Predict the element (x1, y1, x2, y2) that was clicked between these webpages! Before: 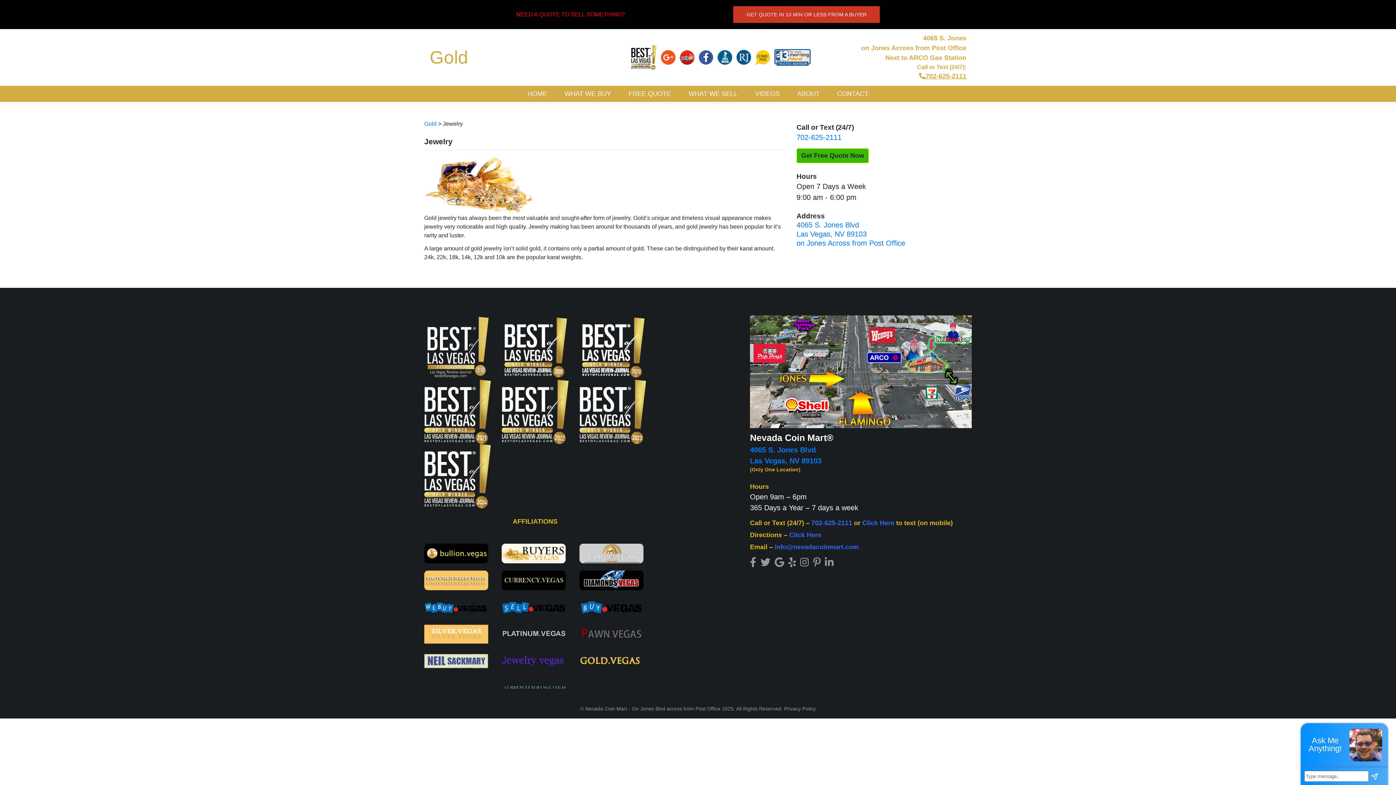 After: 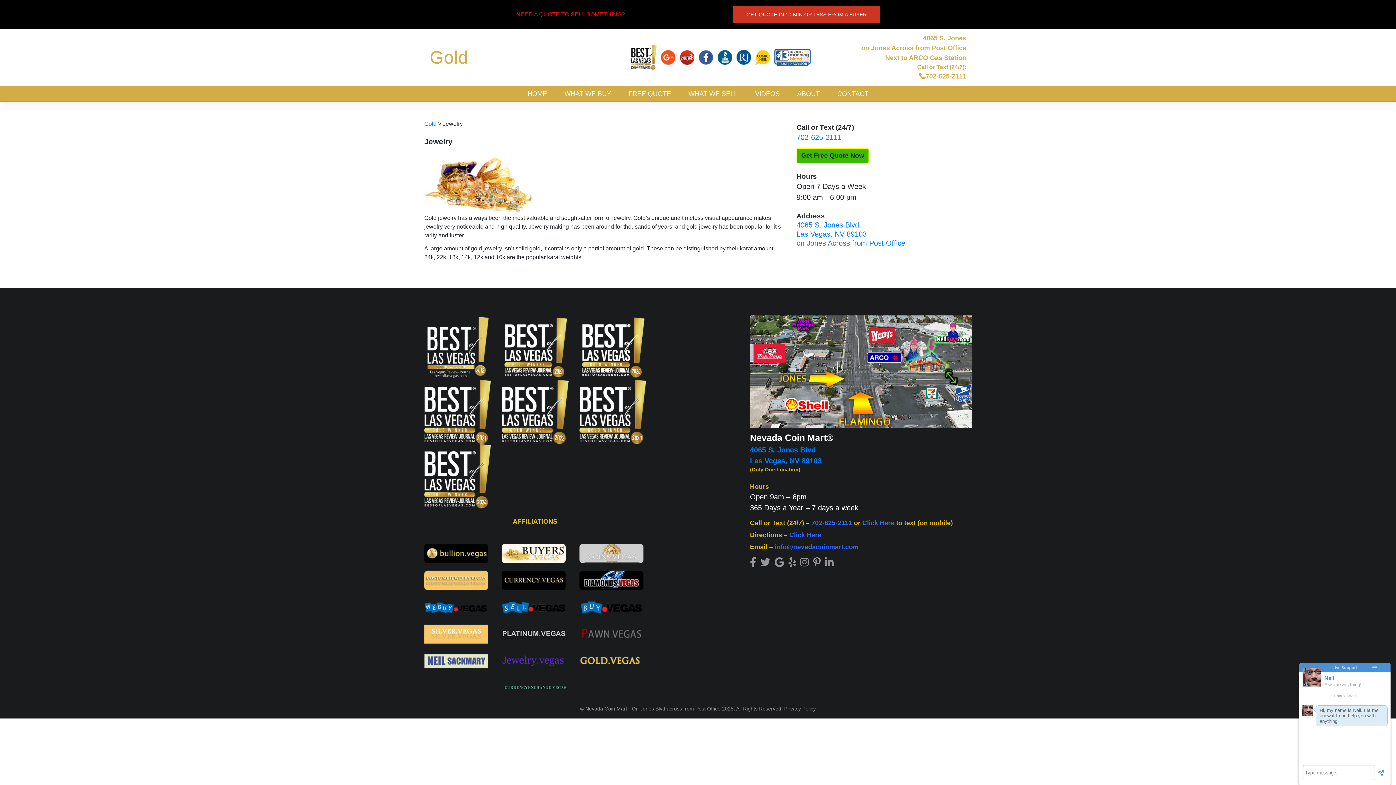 Action: bbox: (424, 577, 488, 582)